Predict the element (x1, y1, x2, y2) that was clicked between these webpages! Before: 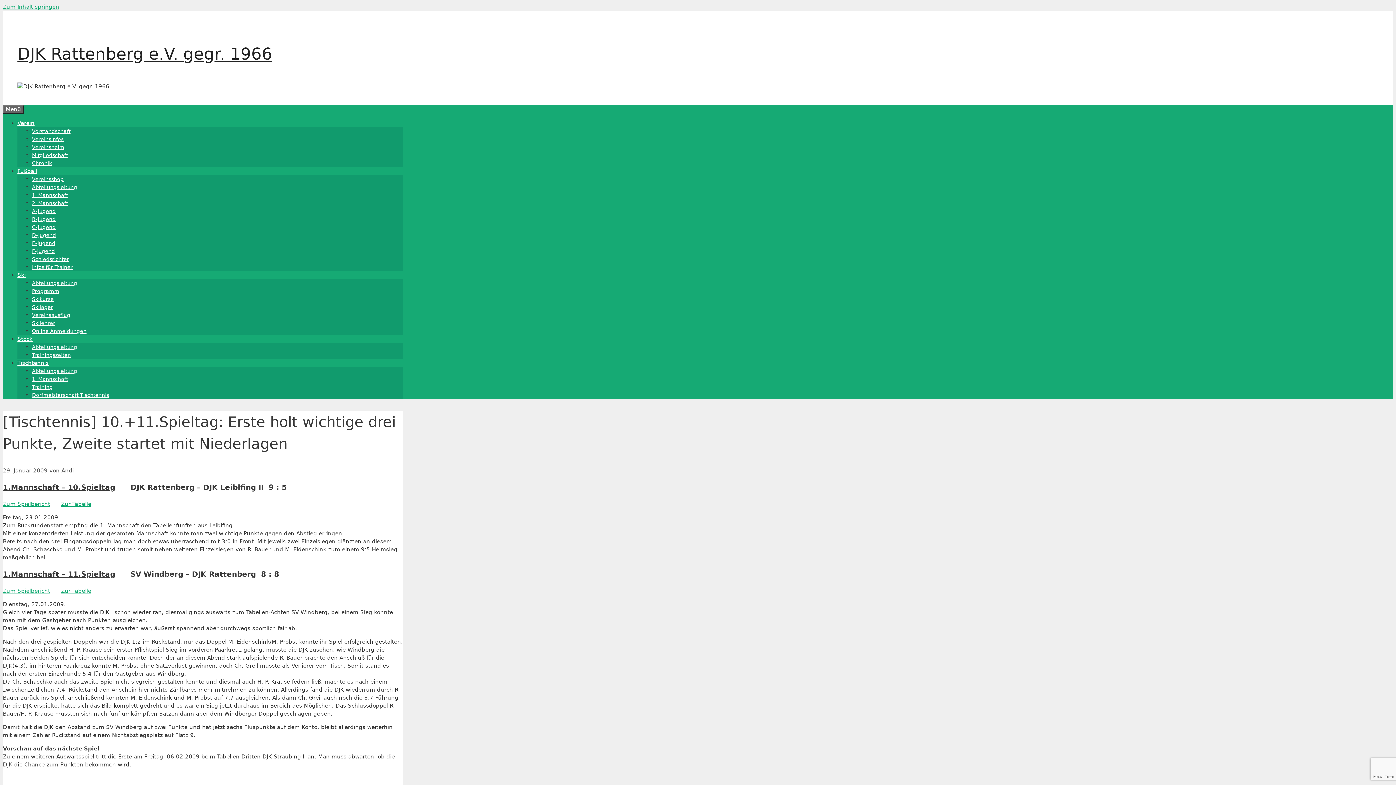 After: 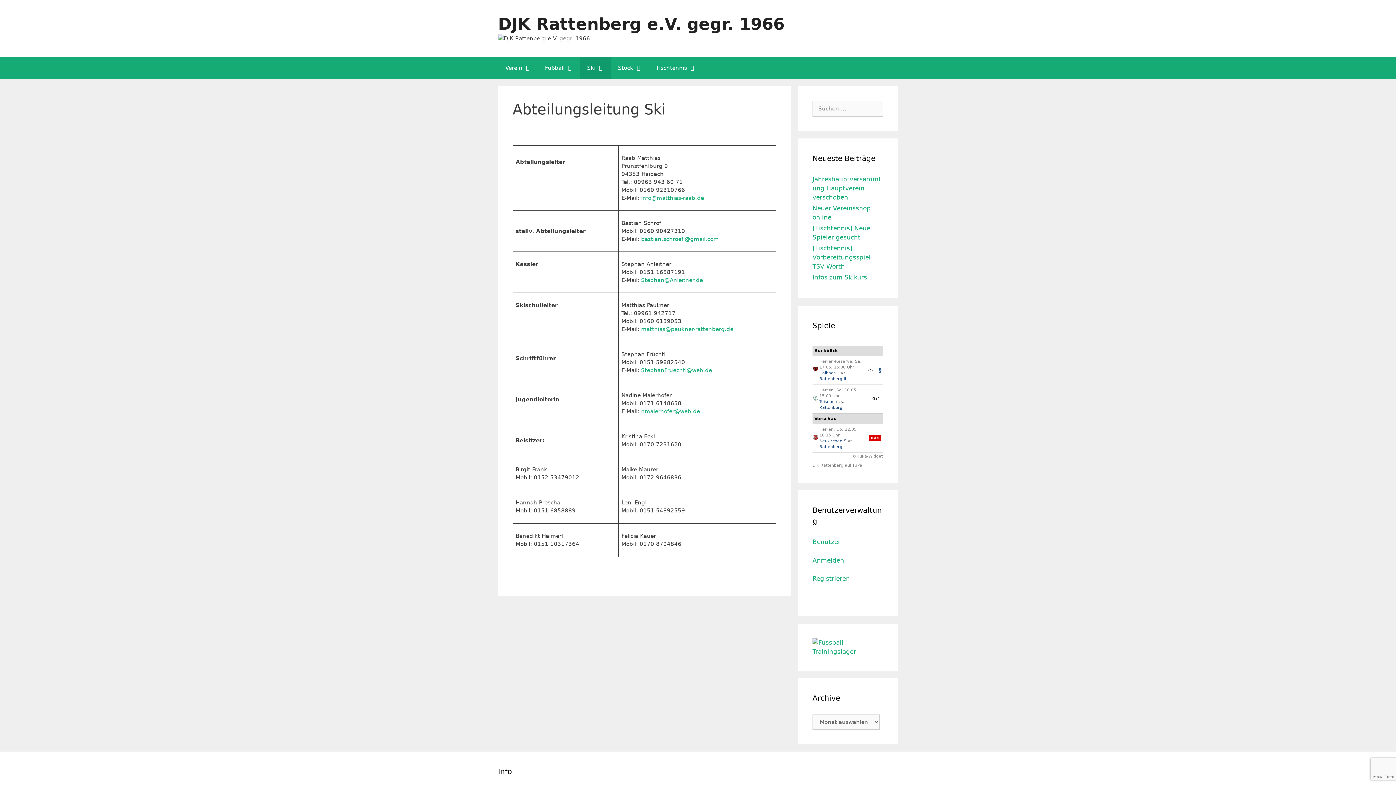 Action: label: Abteilungsleitung bbox: (32, 280, 77, 286)